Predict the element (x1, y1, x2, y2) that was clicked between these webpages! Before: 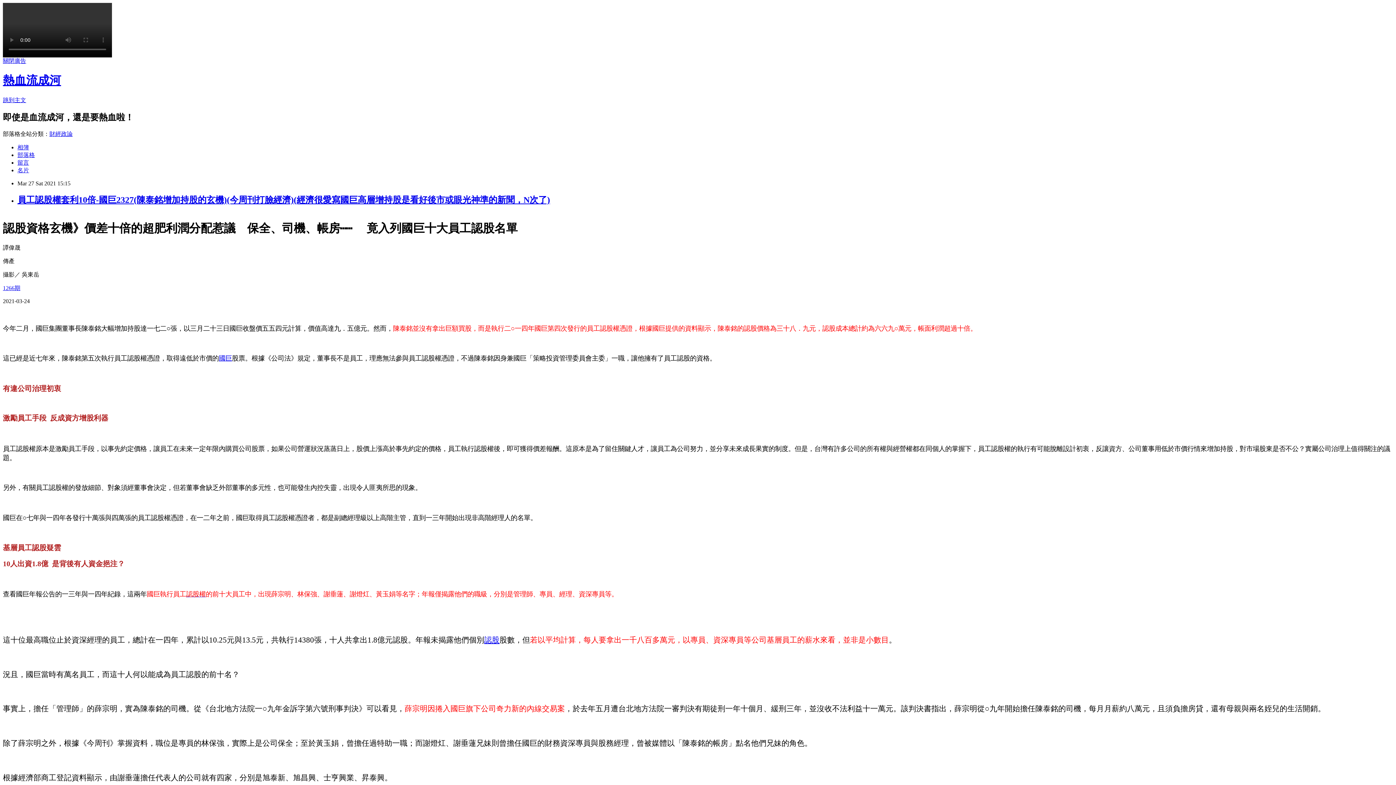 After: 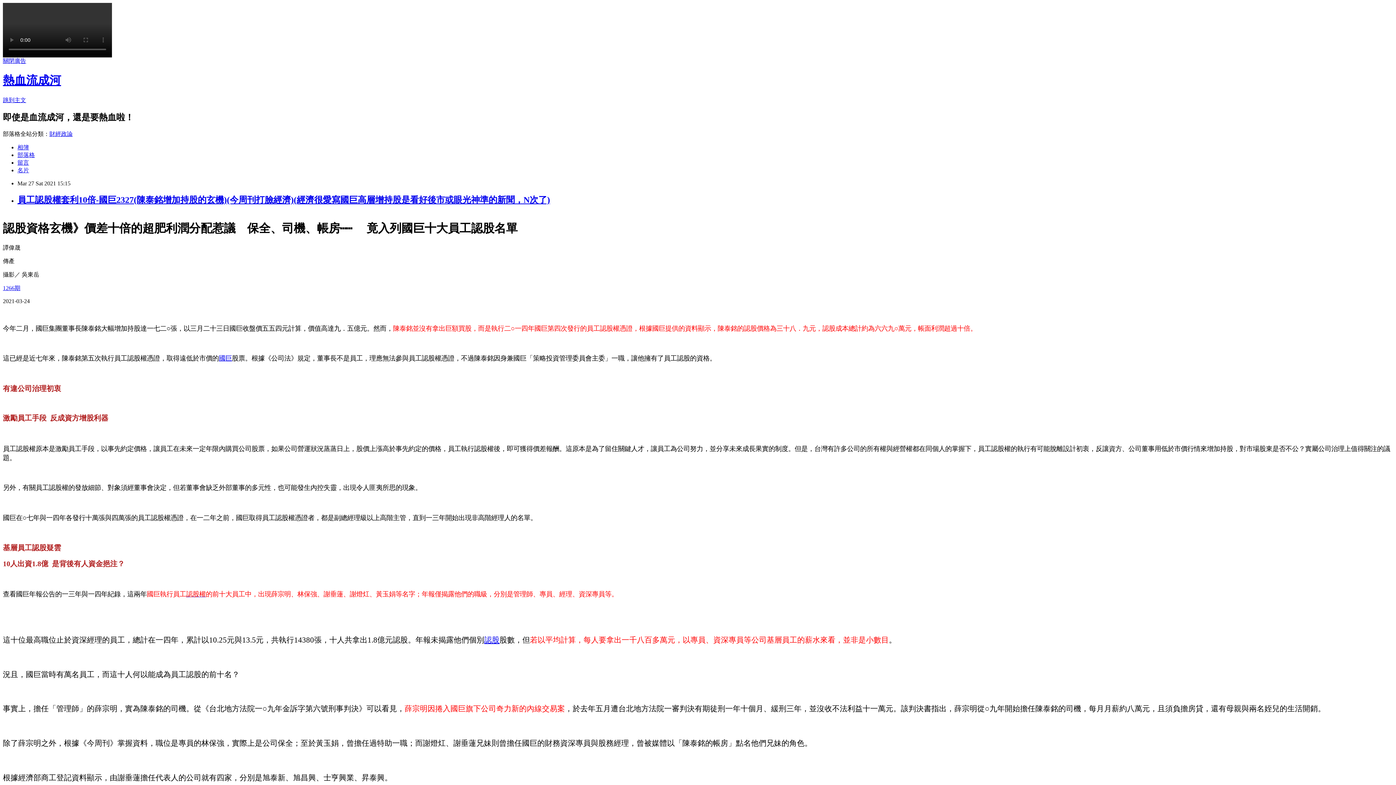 Action: bbox: (49, 130, 72, 136) label: 財經政論